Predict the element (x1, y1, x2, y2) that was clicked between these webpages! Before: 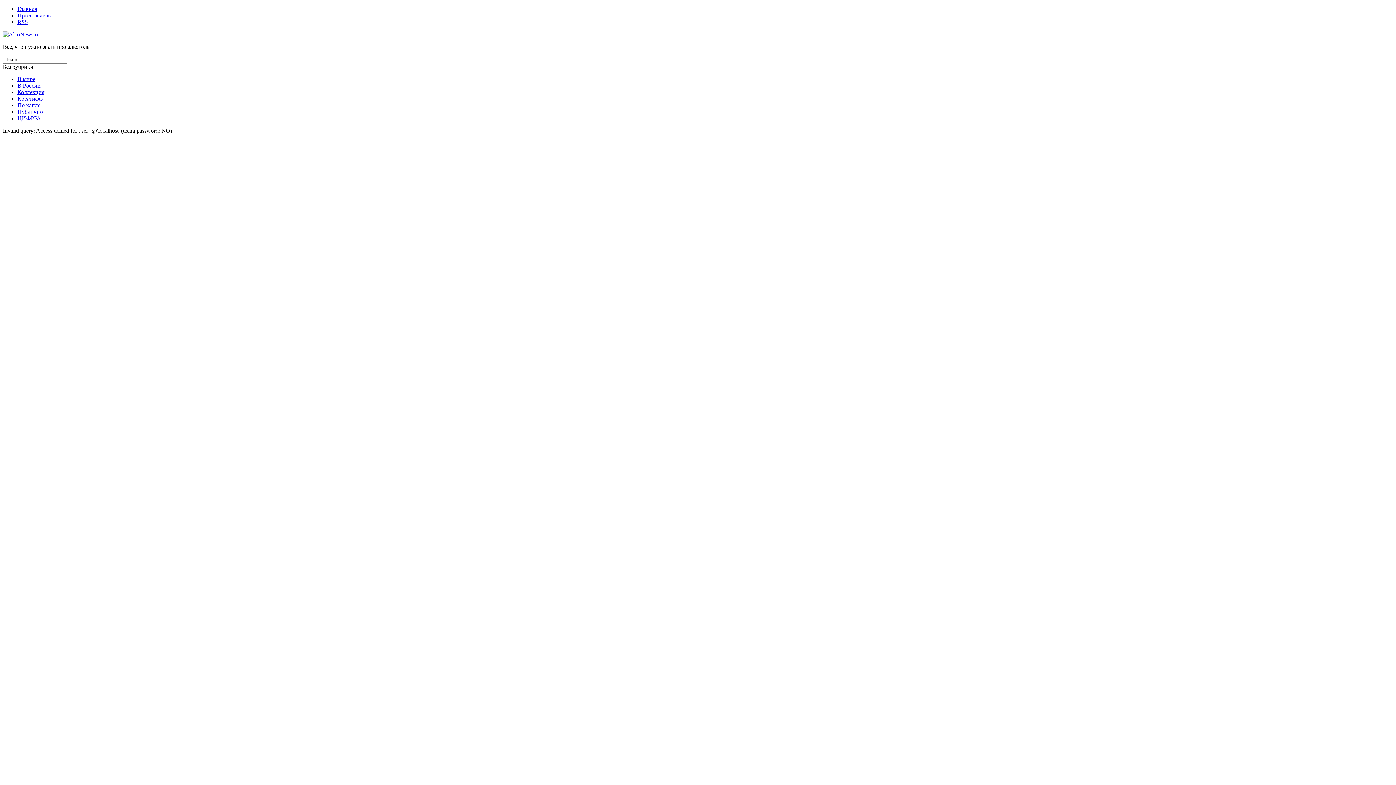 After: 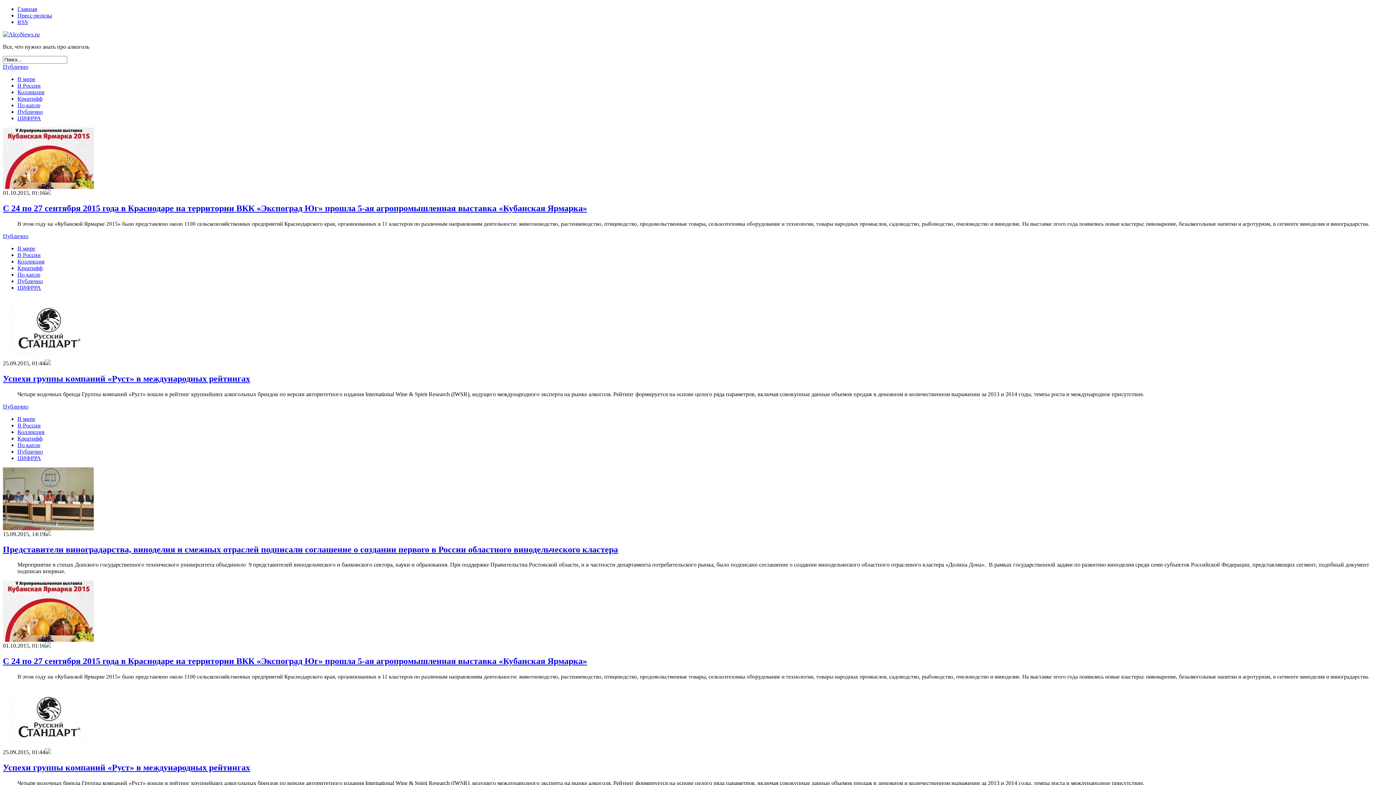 Action: label: Публично bbox: (17, 108, 42, 114)